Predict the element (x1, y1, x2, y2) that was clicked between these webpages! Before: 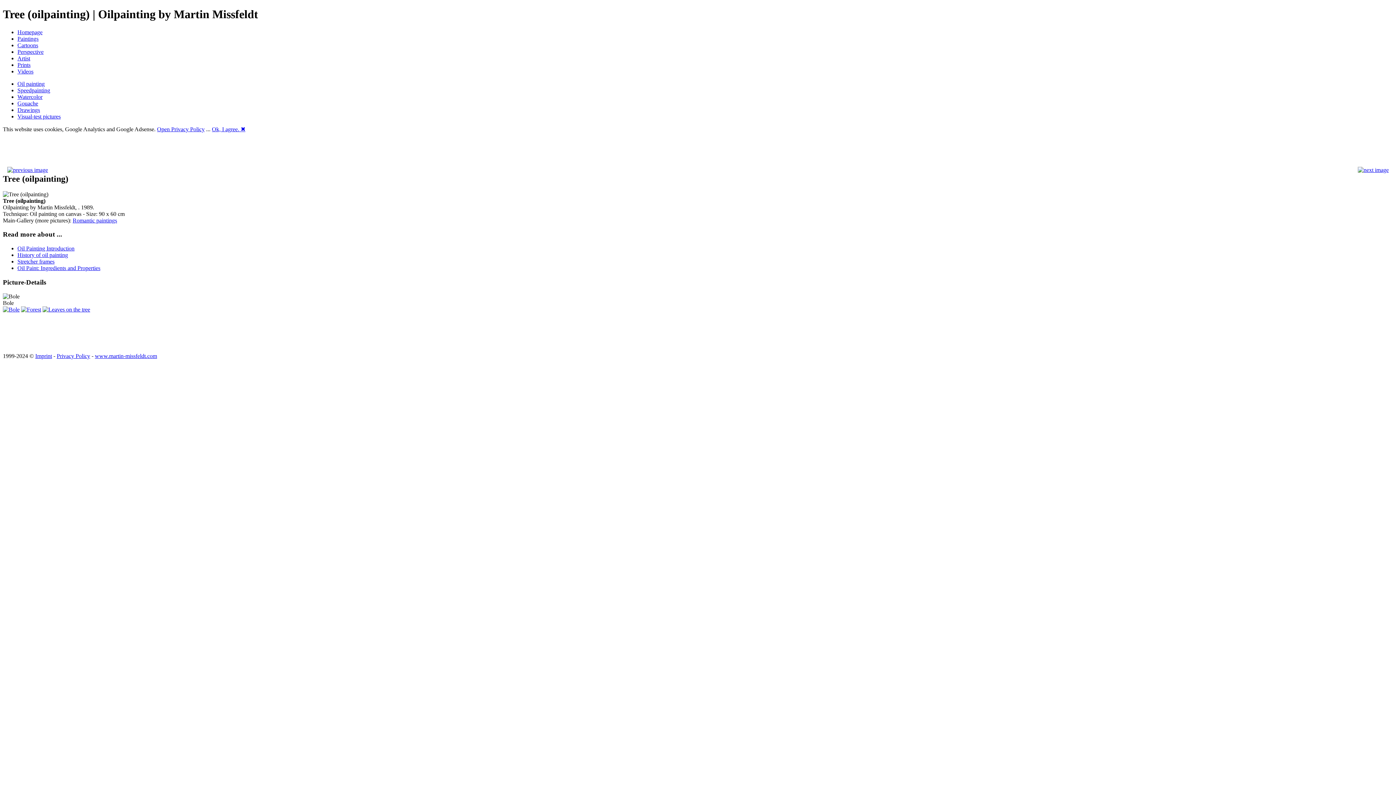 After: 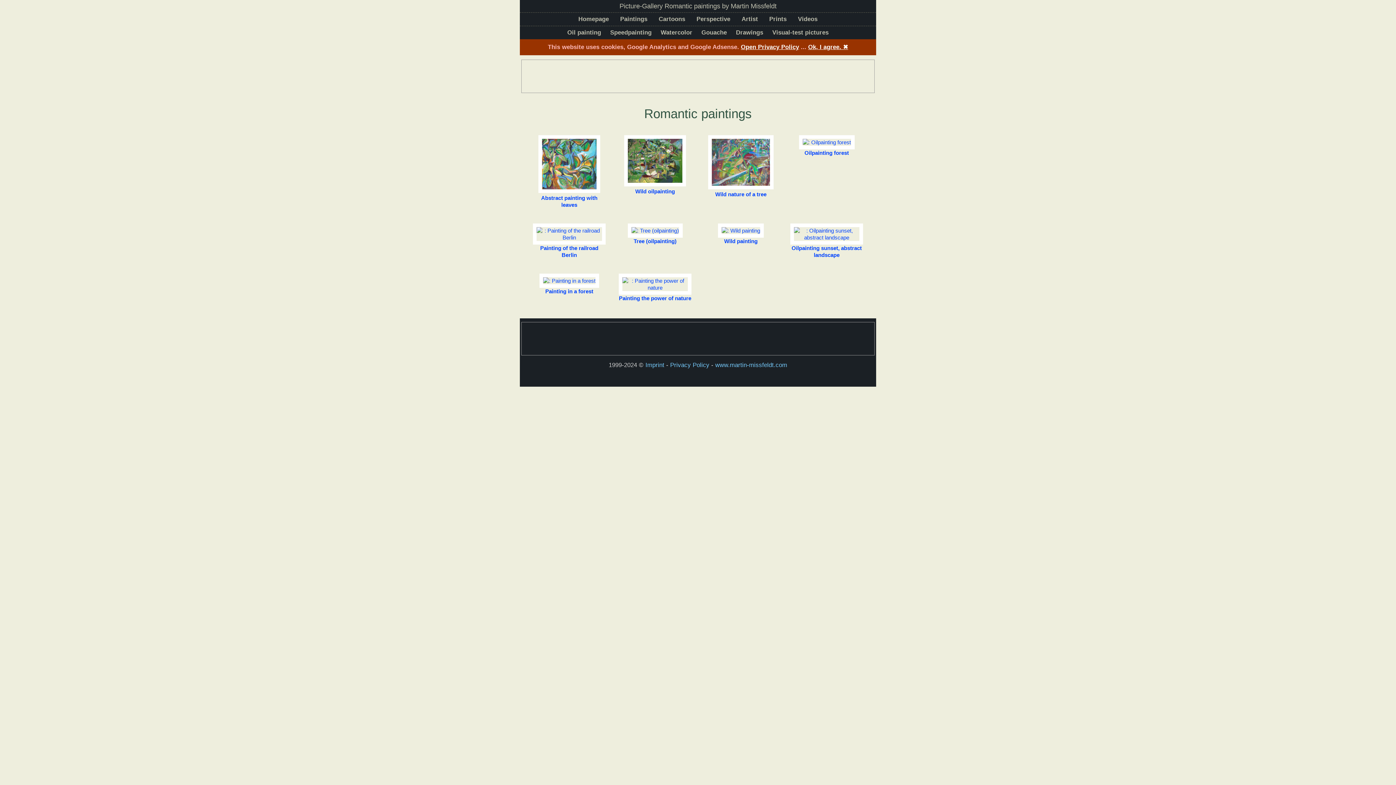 Action: bbox: (72, 217, 117, 223) label: Romantic paintings